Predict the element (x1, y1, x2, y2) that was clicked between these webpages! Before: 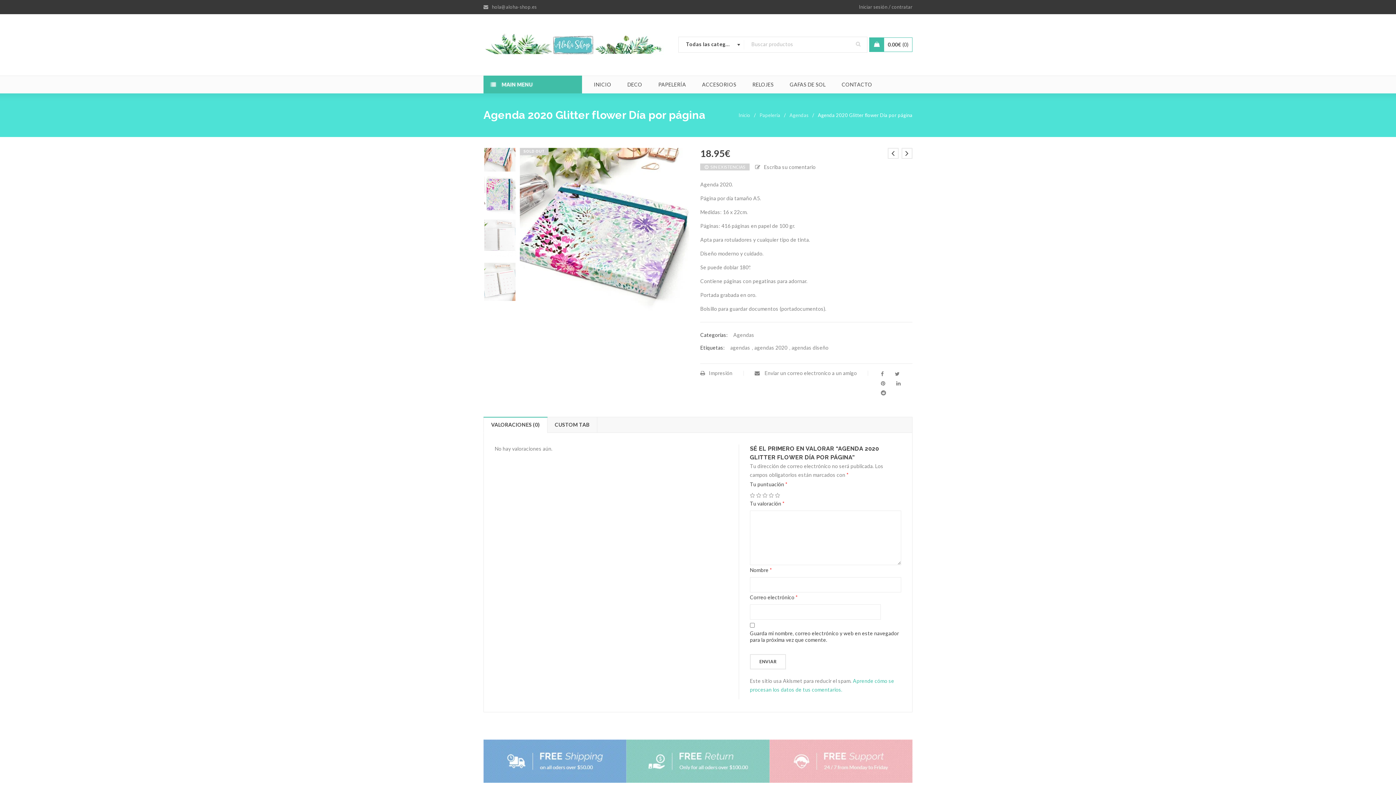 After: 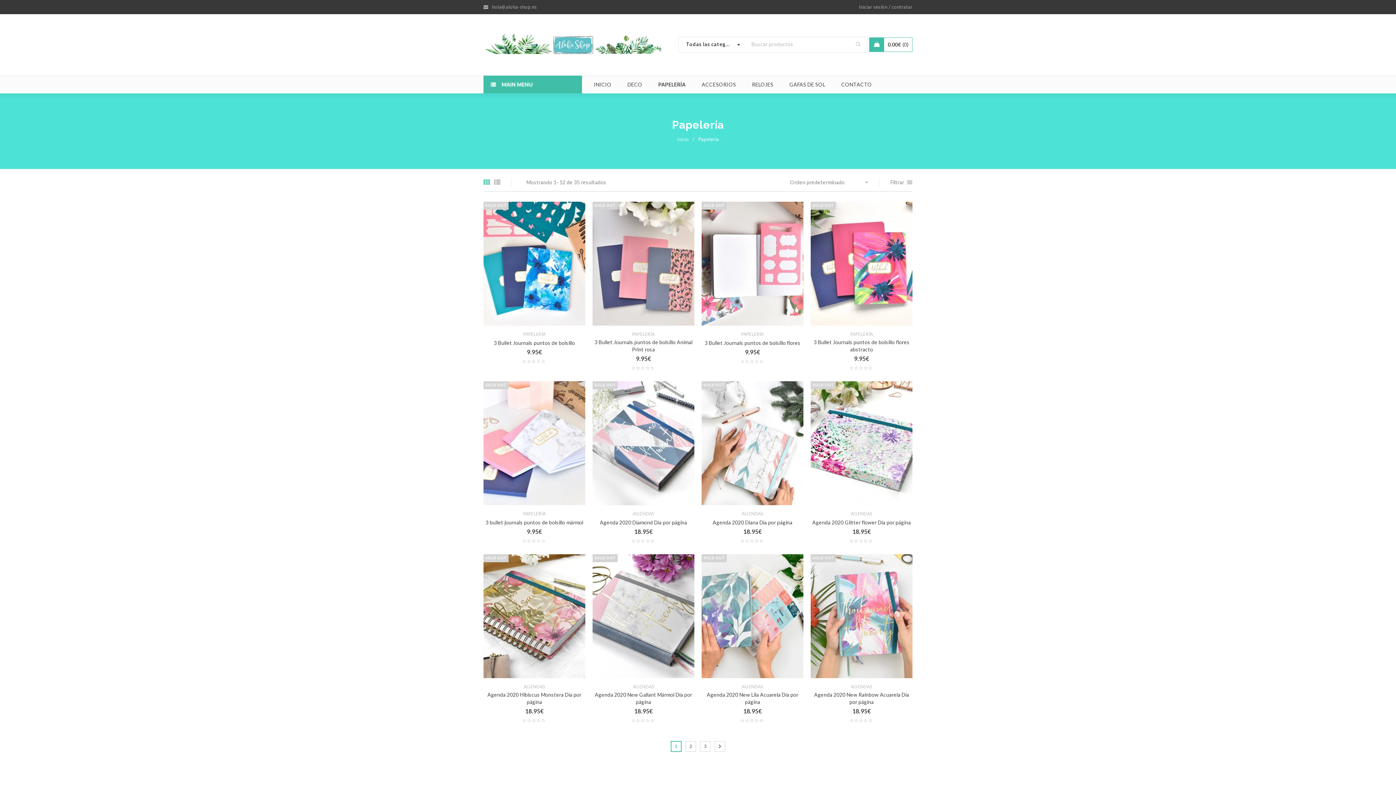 Action: label: PAPELERÍA bbox: (651, 76, 693, 93)